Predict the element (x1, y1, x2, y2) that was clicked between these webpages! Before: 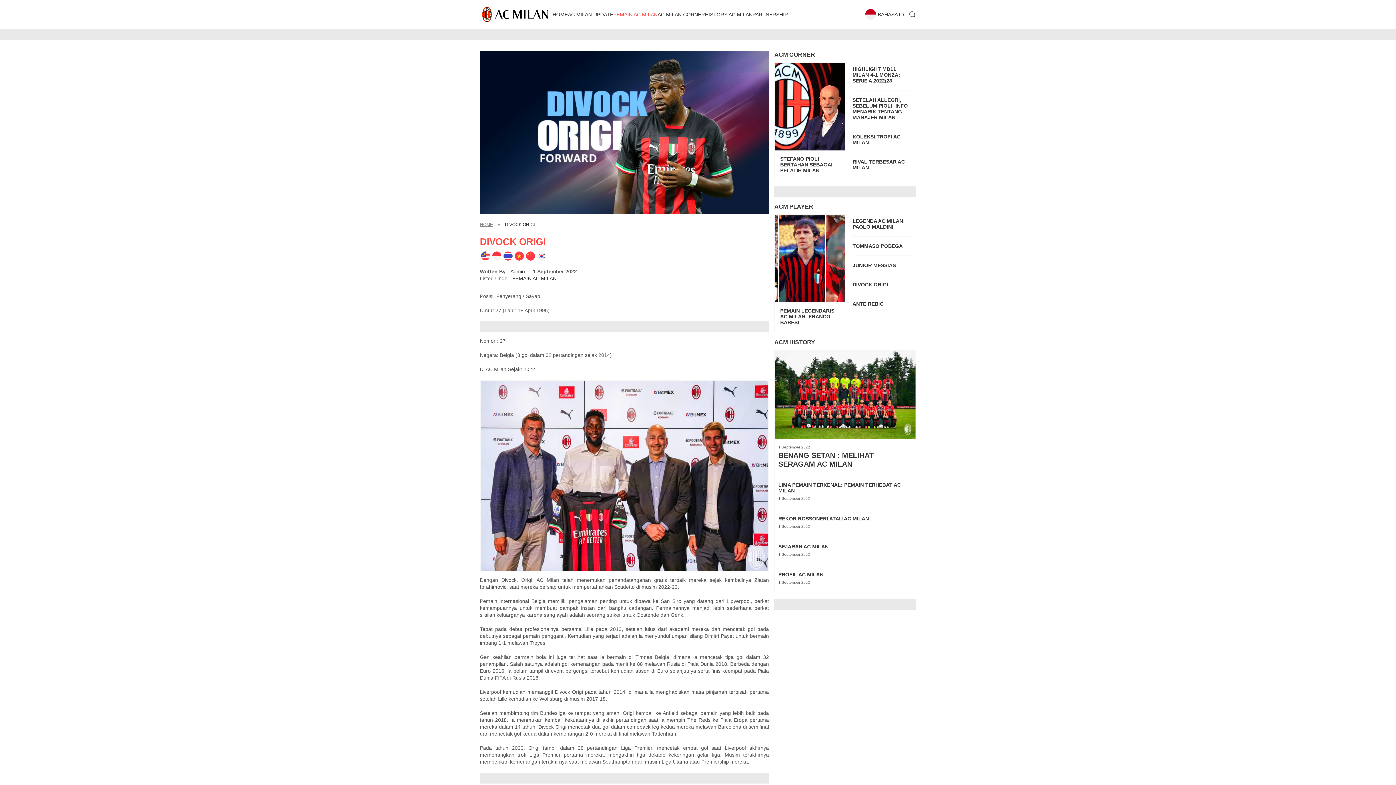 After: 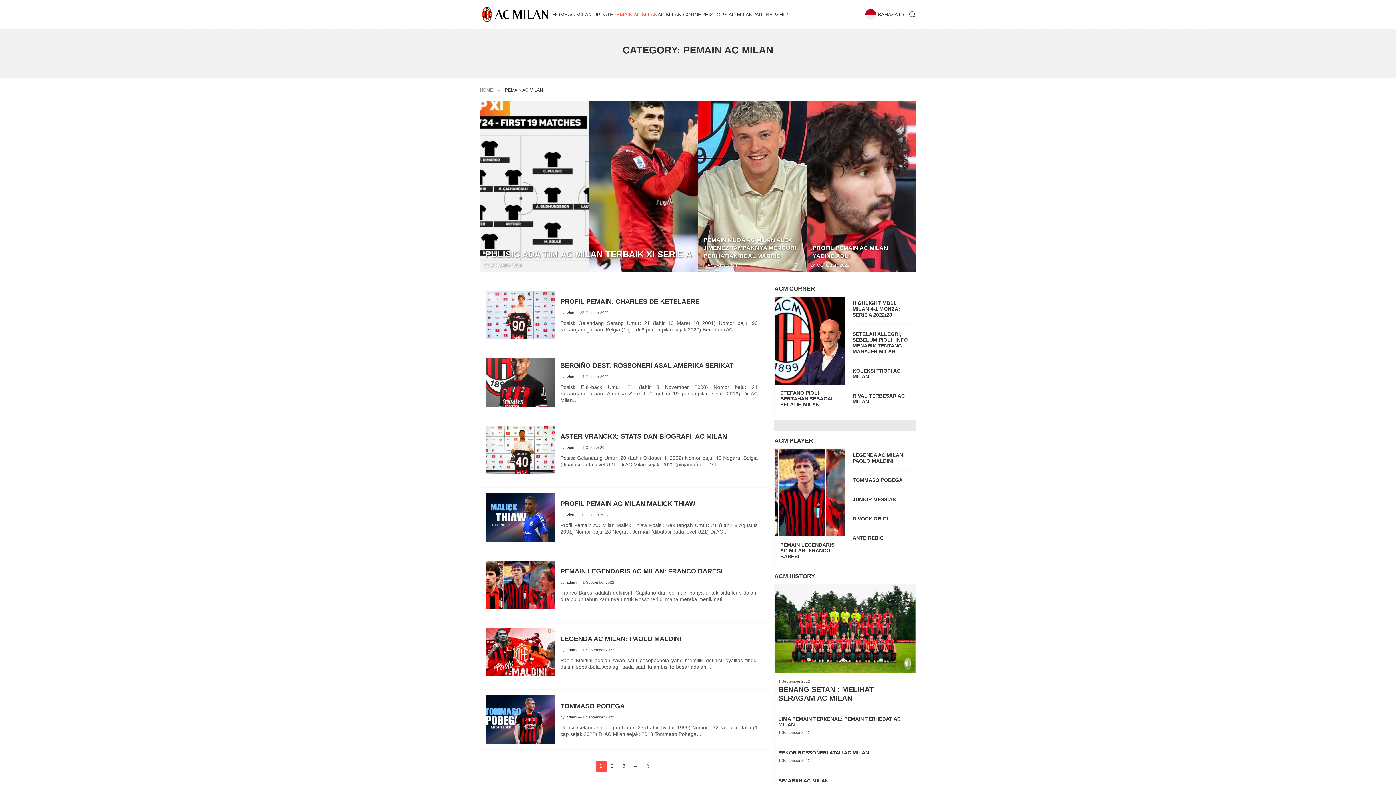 Action: label: PEMAIN AC MILAN bbox: (613, 7, 657, 21)